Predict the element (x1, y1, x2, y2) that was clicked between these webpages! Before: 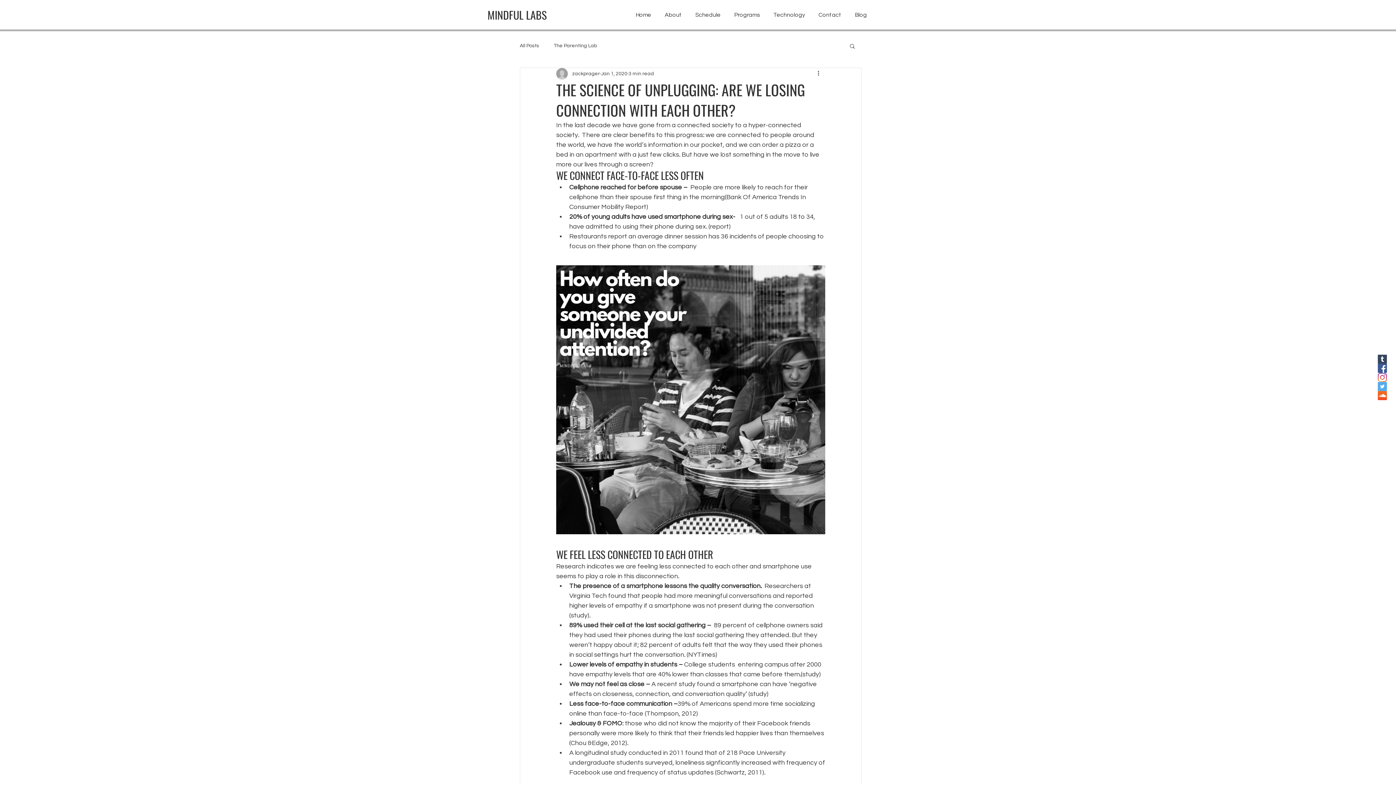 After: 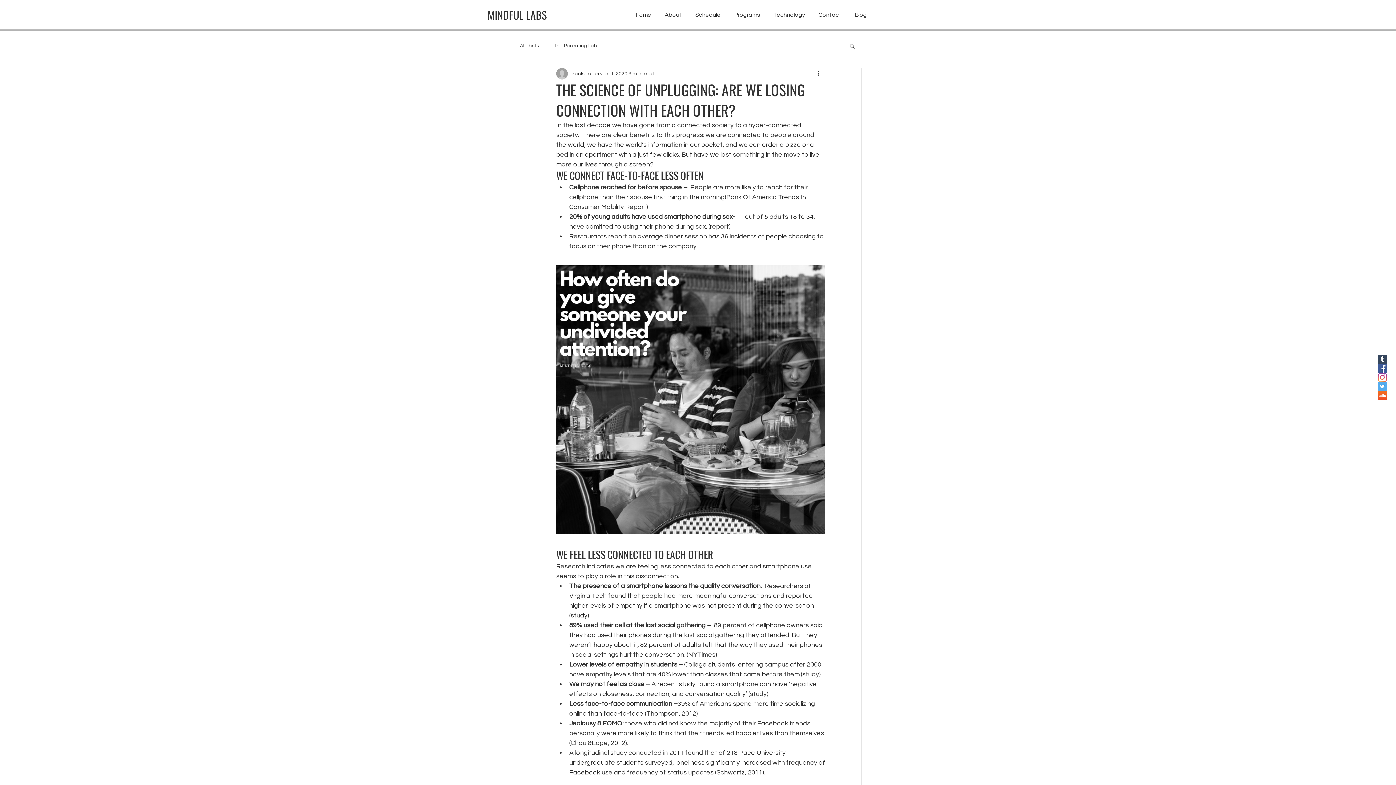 Action: bbox: (1378, 382, 1387, 391) label: Twitter for Mindful Labs